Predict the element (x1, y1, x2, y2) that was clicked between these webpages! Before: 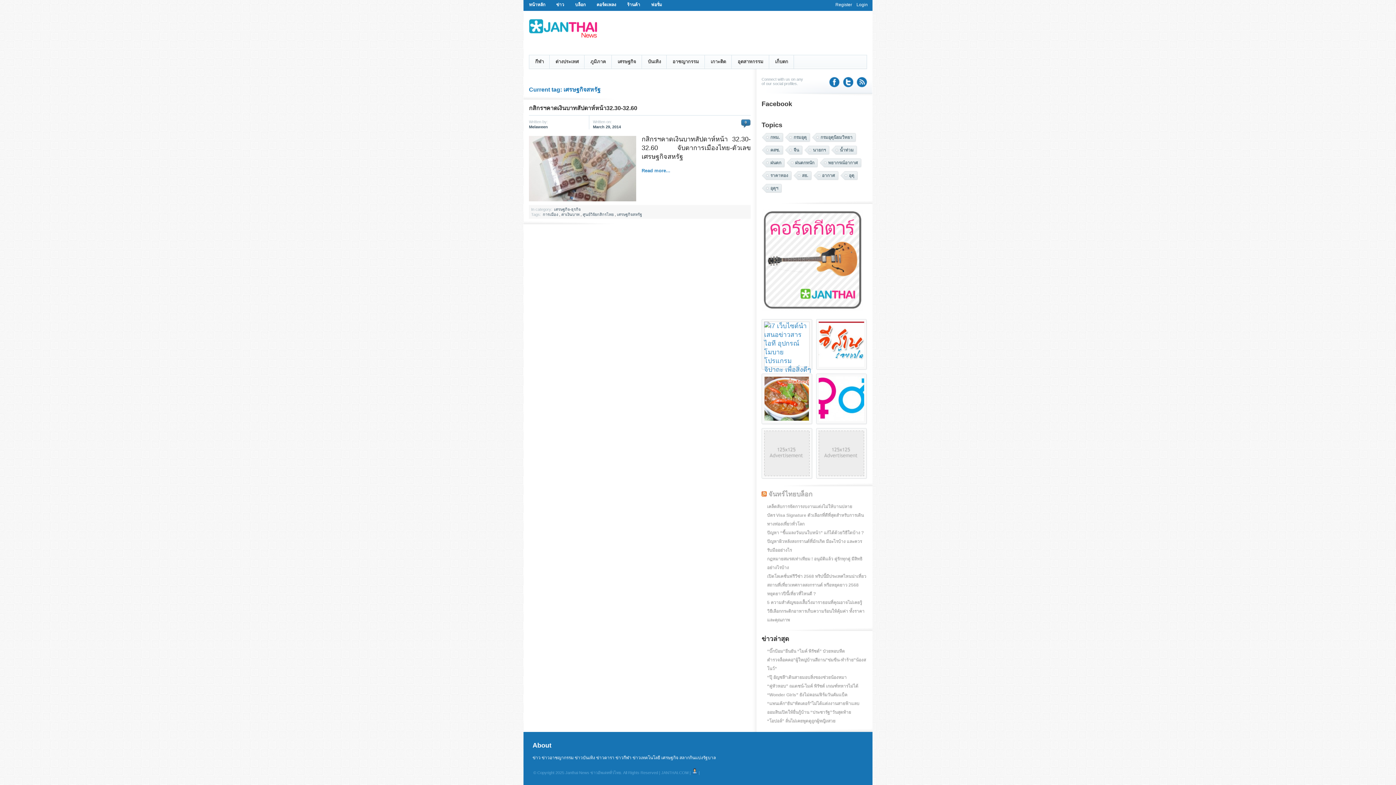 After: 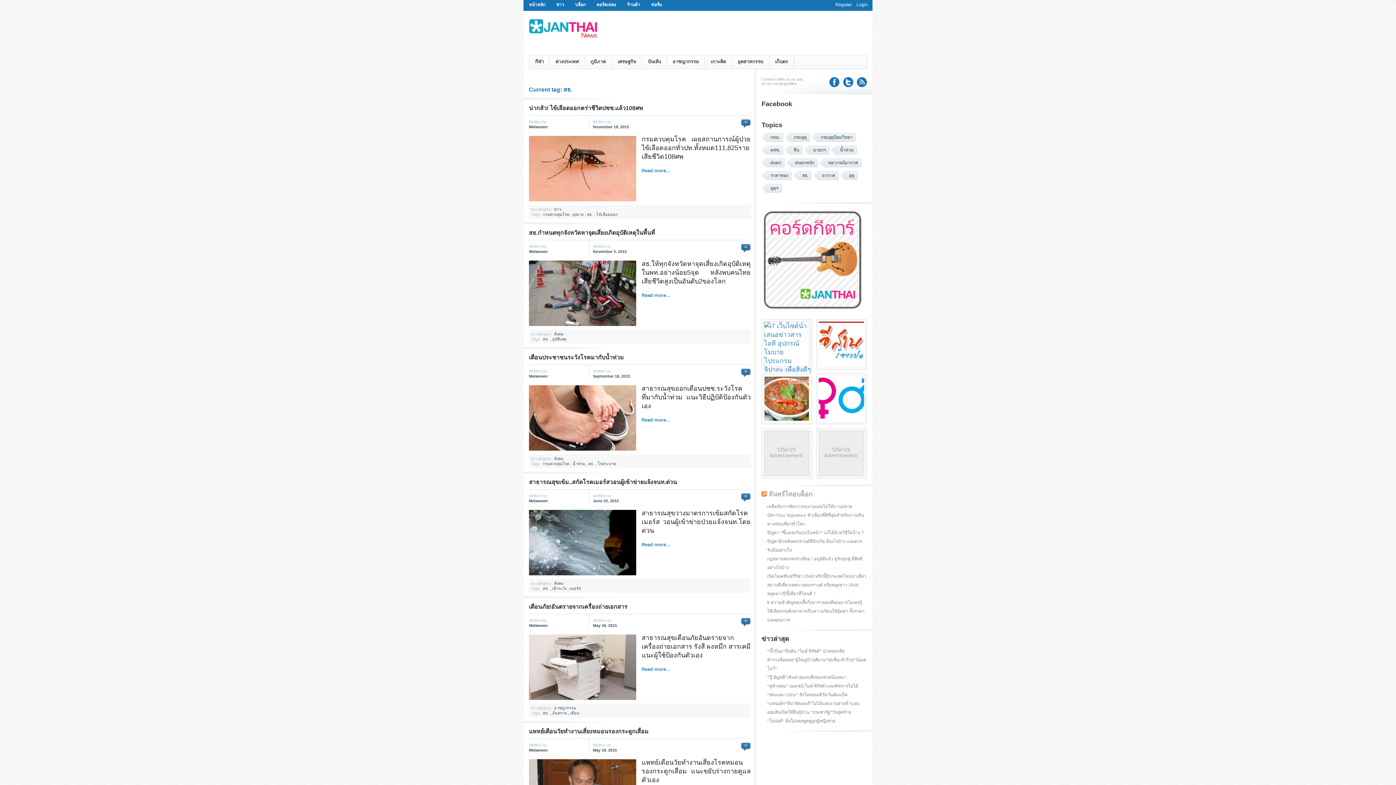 Action: bbox: (801, 171, 812, 180) label: สธ.